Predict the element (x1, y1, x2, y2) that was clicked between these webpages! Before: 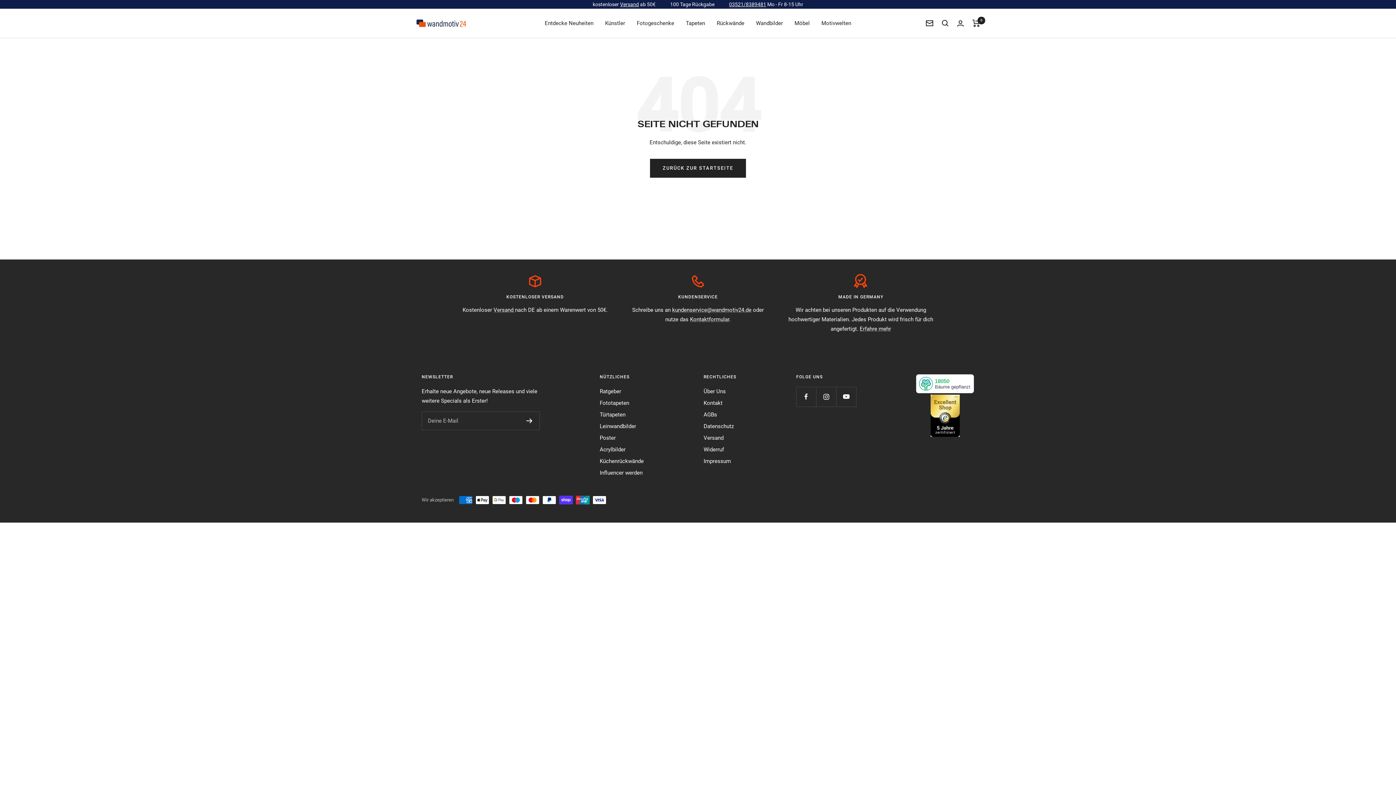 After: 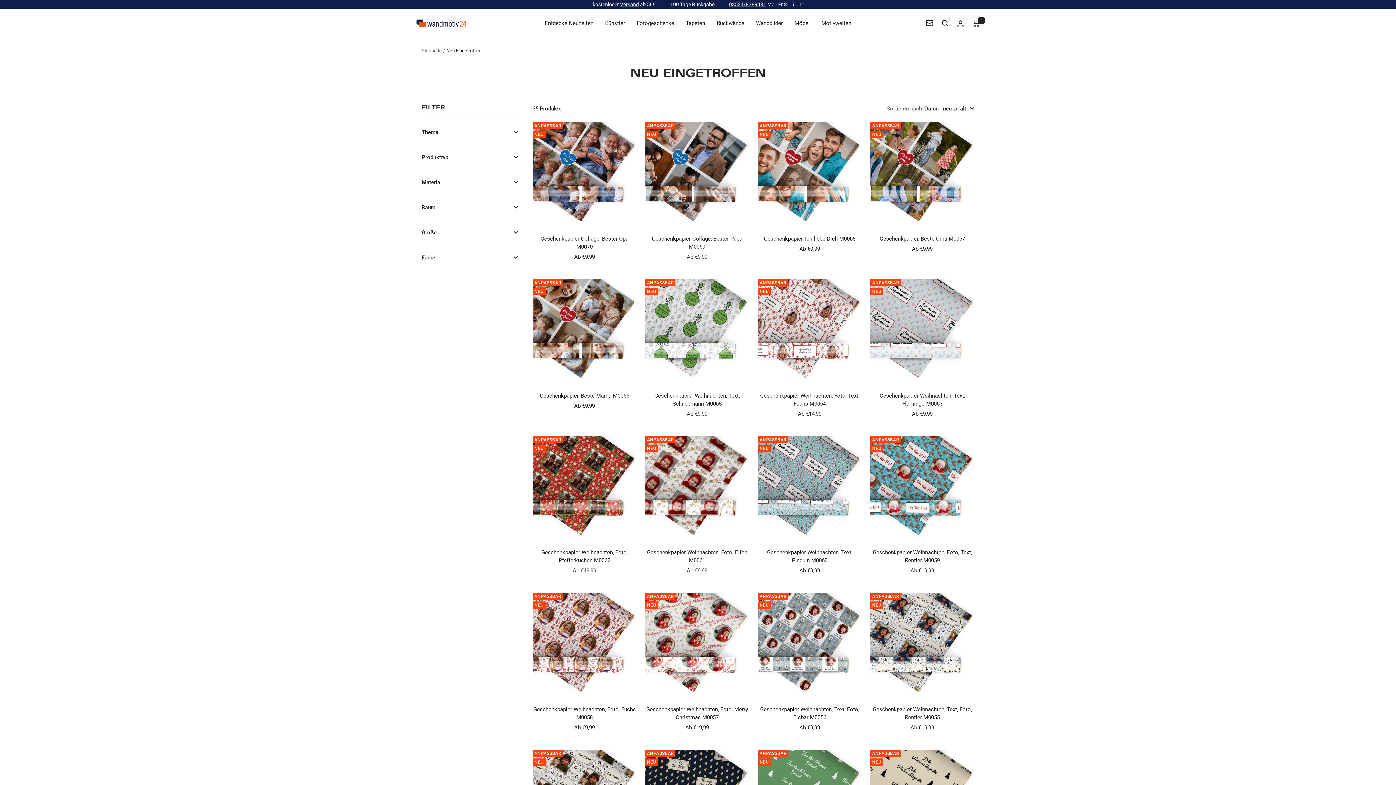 Action: label: Entdecke Neuheiten bbox: (544, 18, 593, 28)